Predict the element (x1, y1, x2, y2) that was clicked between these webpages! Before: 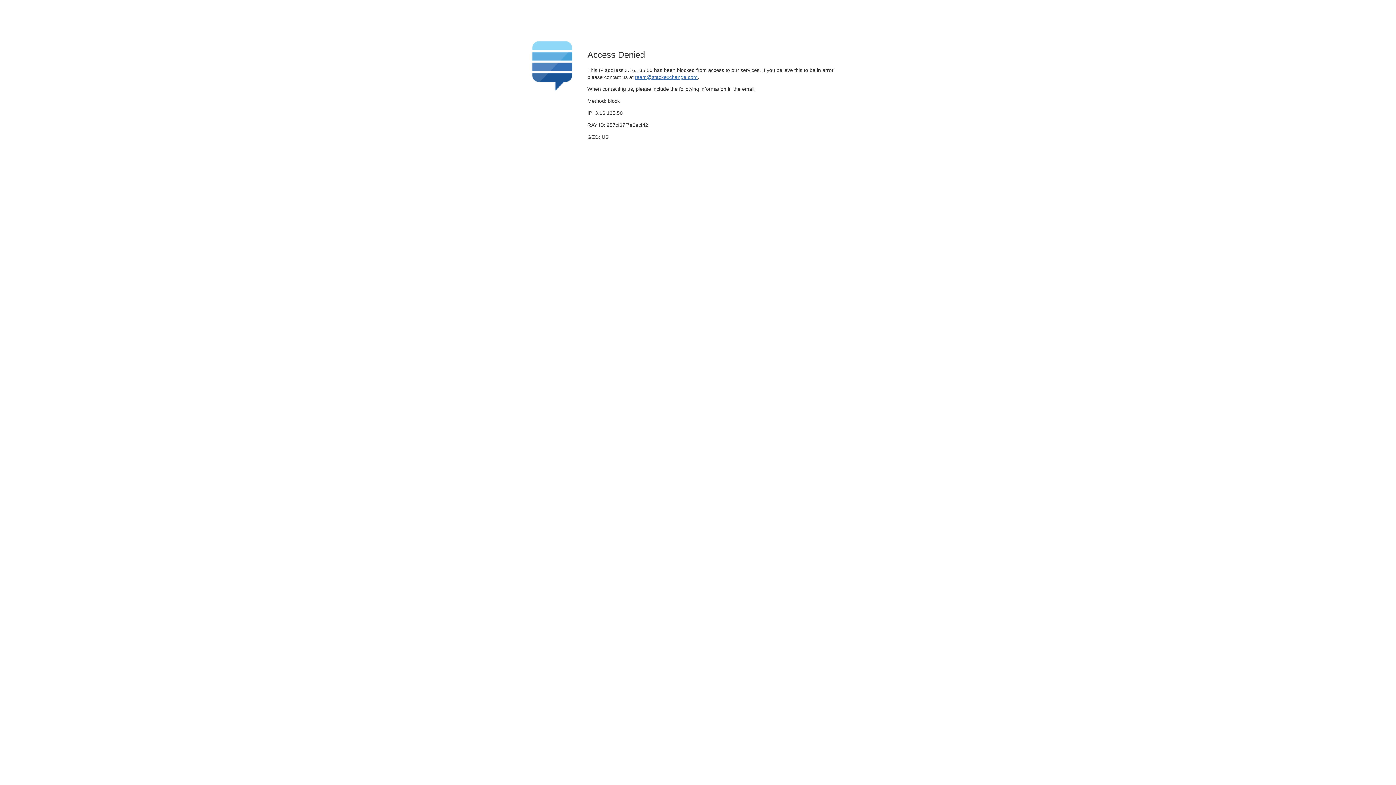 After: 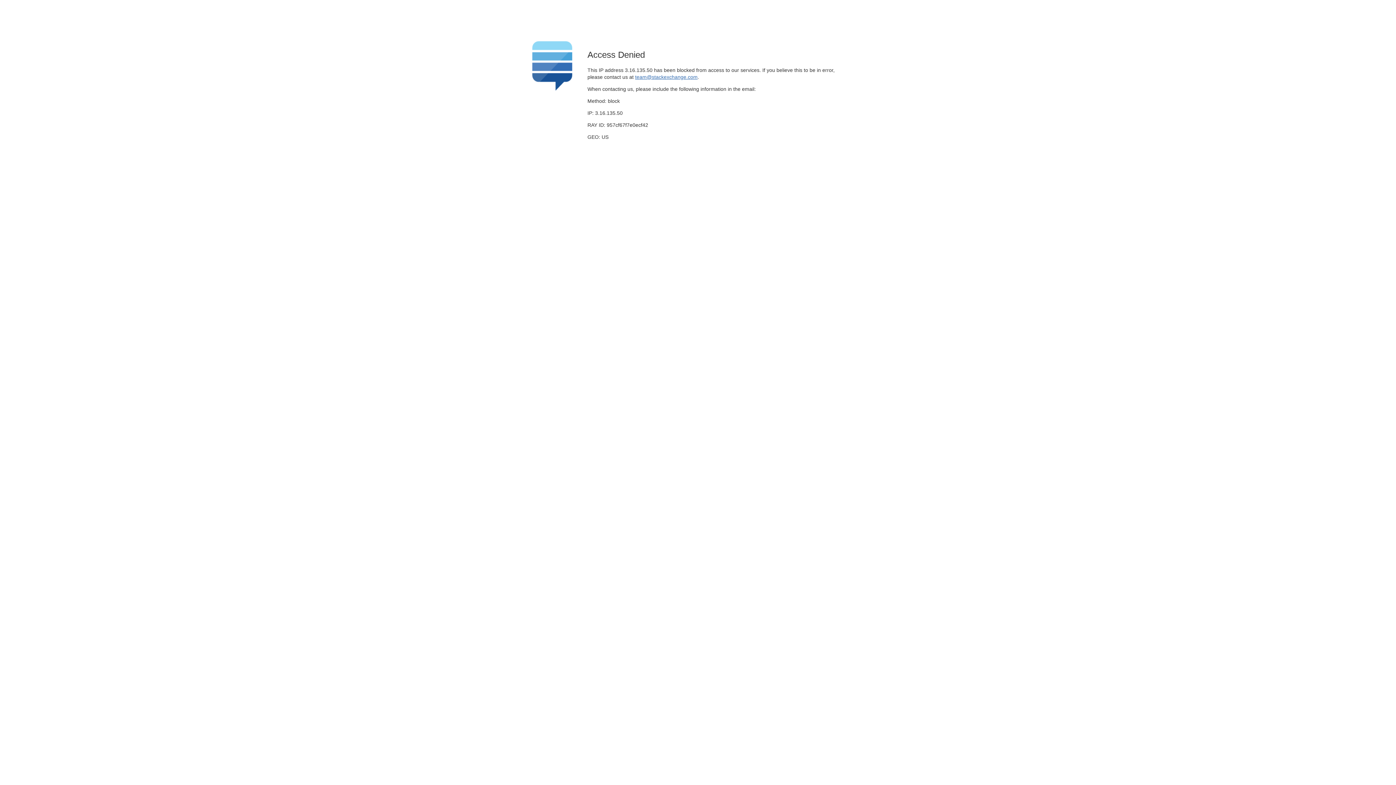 Action: bbox: (635, 74, 697, 79) label: team@stackexchange.com